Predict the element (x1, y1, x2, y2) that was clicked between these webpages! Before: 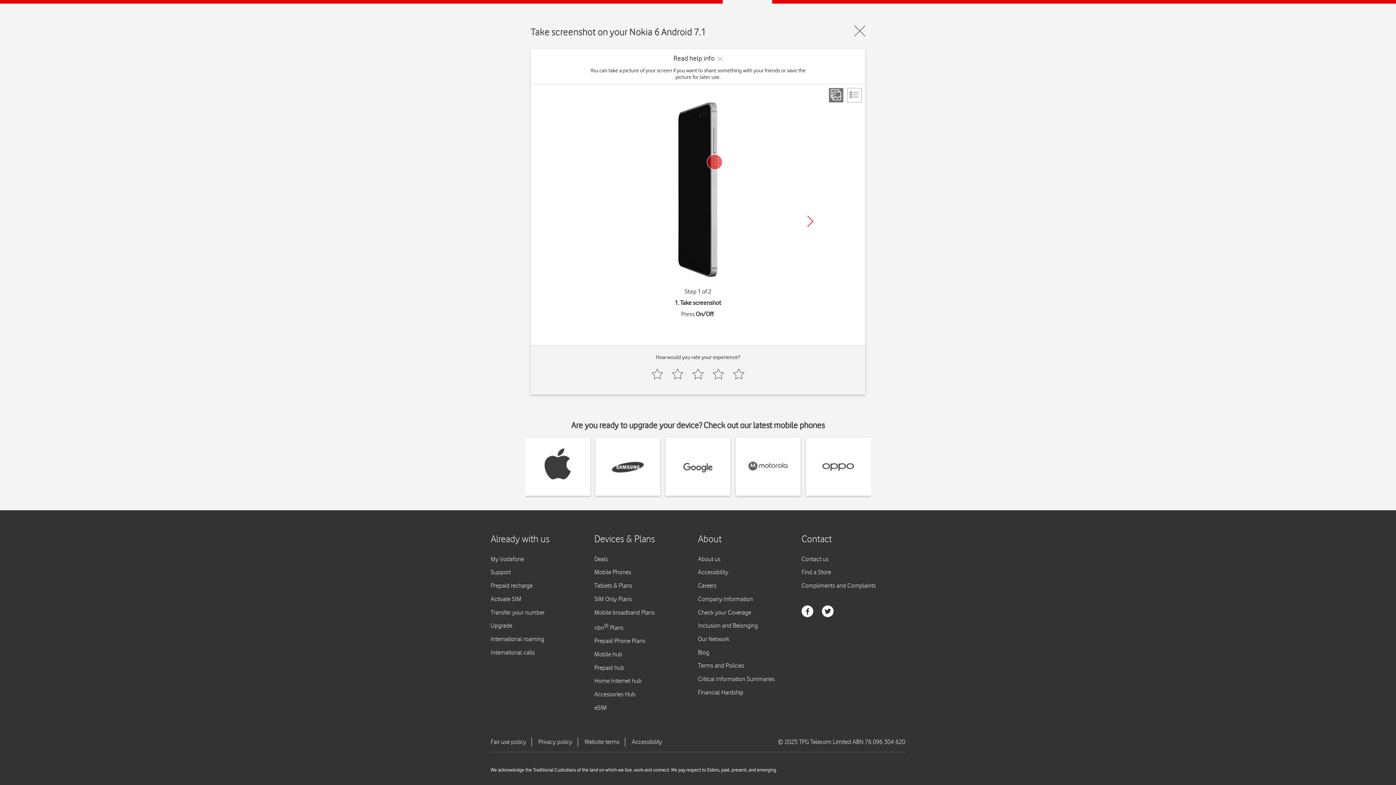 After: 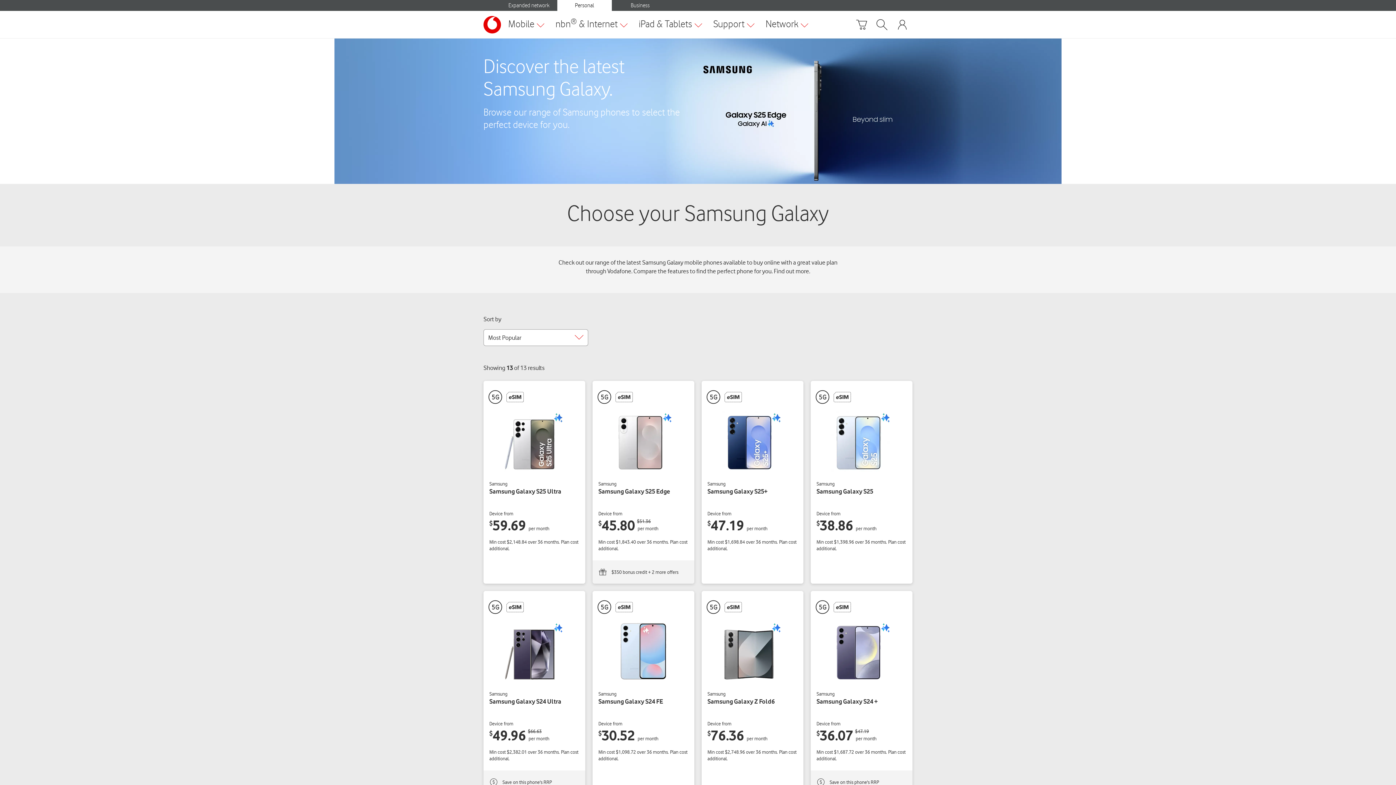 Action: bbox: (611, 437, 644, 496)